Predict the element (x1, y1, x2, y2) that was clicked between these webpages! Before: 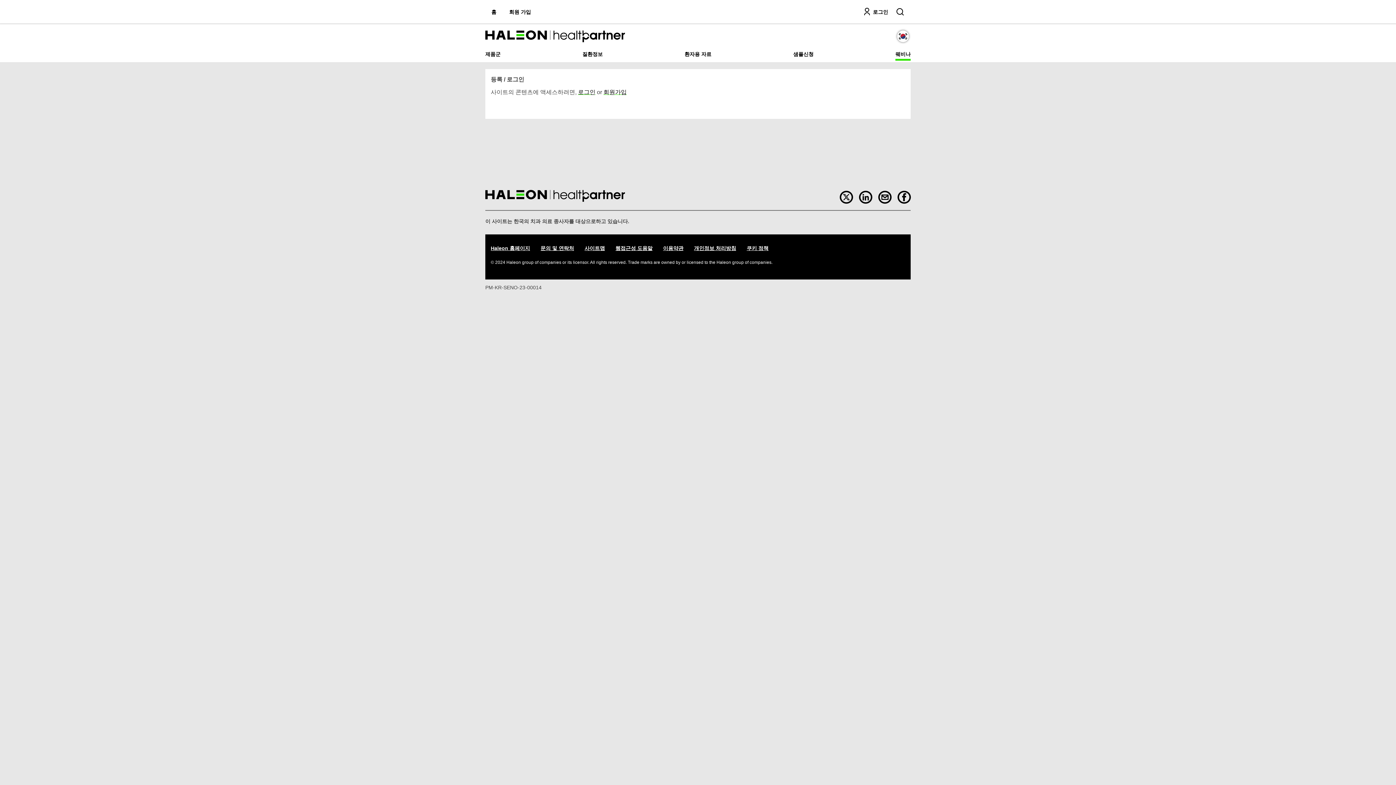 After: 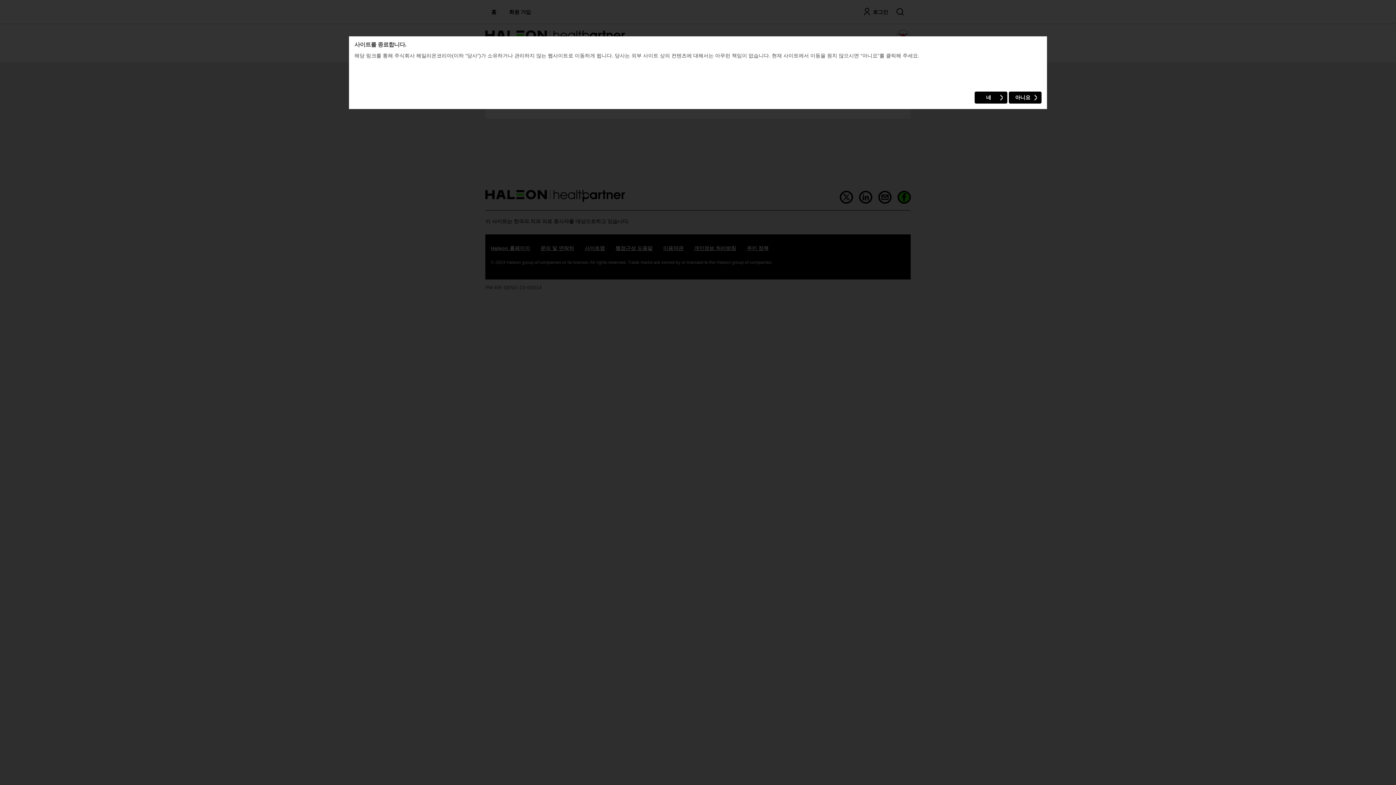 Action: bbox: (897, 190, 910, 204)